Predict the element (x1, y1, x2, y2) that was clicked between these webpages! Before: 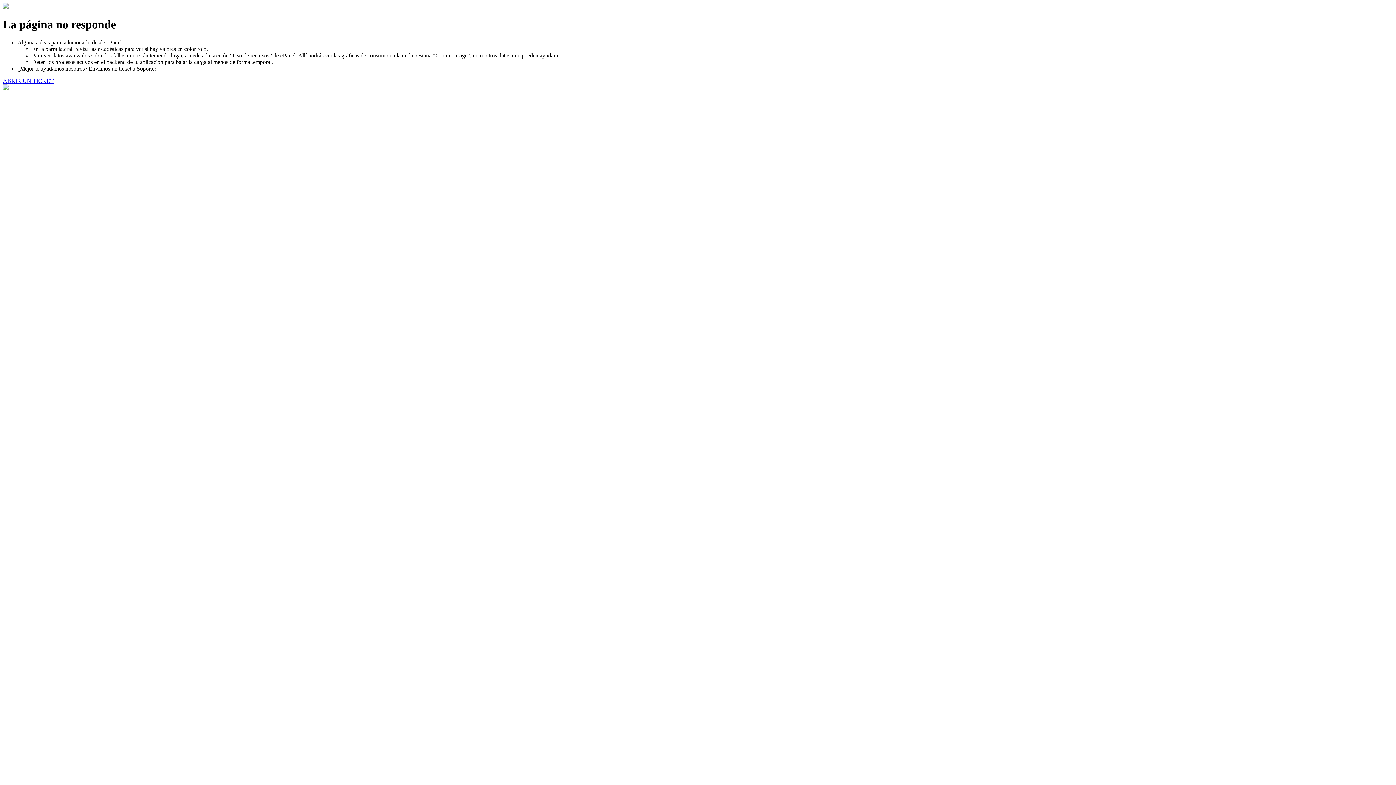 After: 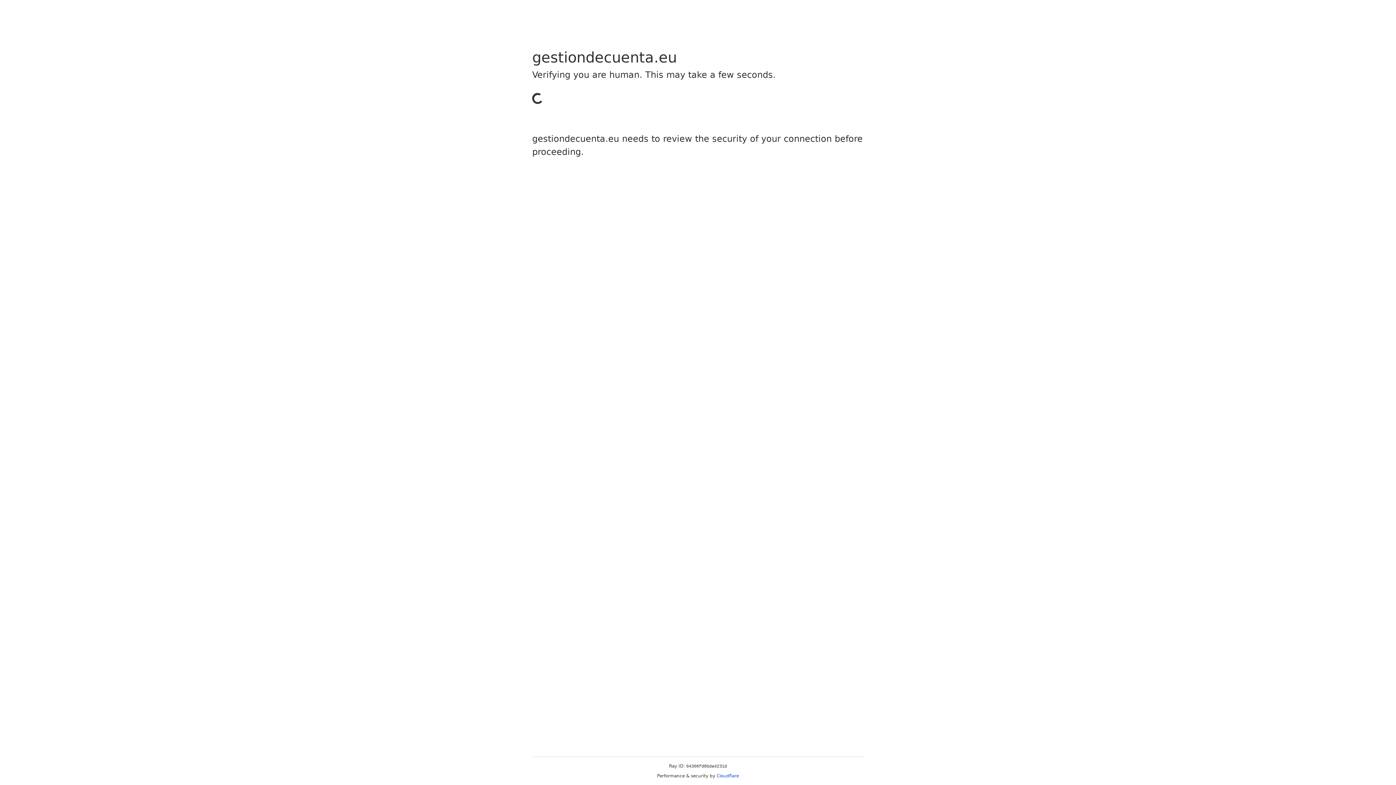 Action: label: ABRIR UN TICKET bbox: (2, 77, 53, 83)